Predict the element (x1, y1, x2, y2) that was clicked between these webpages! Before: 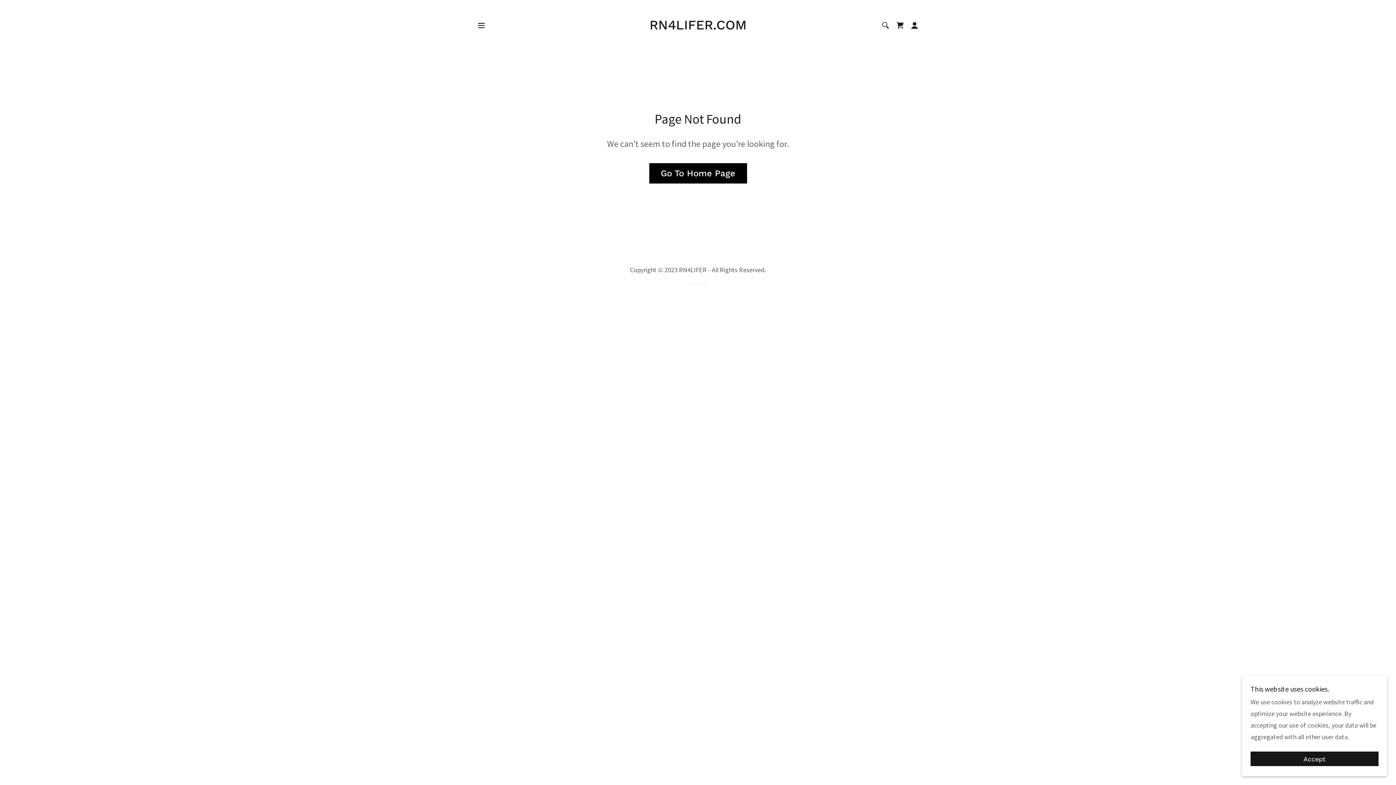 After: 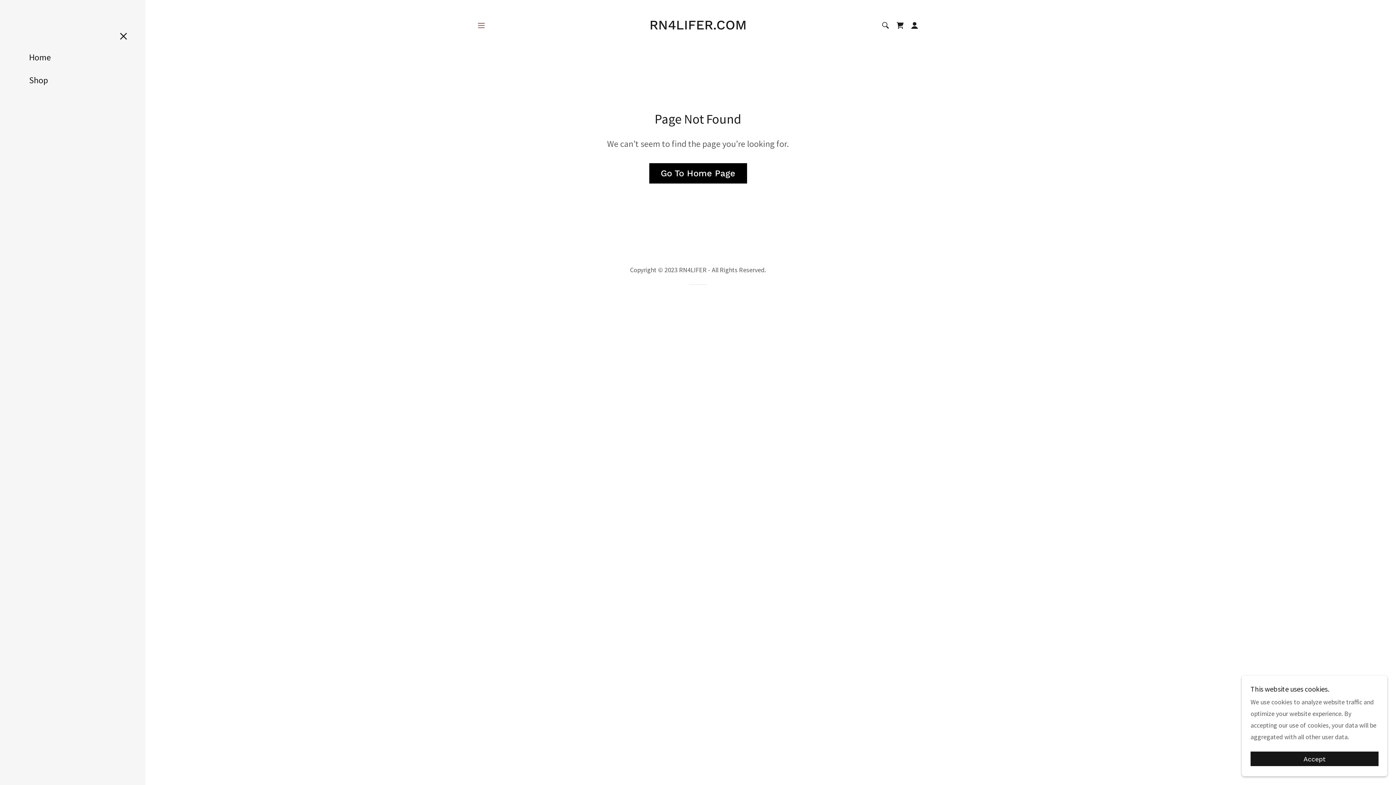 Action: label: Hamburger Site Navigation Icon bbox: (474, 18, 488, 32)